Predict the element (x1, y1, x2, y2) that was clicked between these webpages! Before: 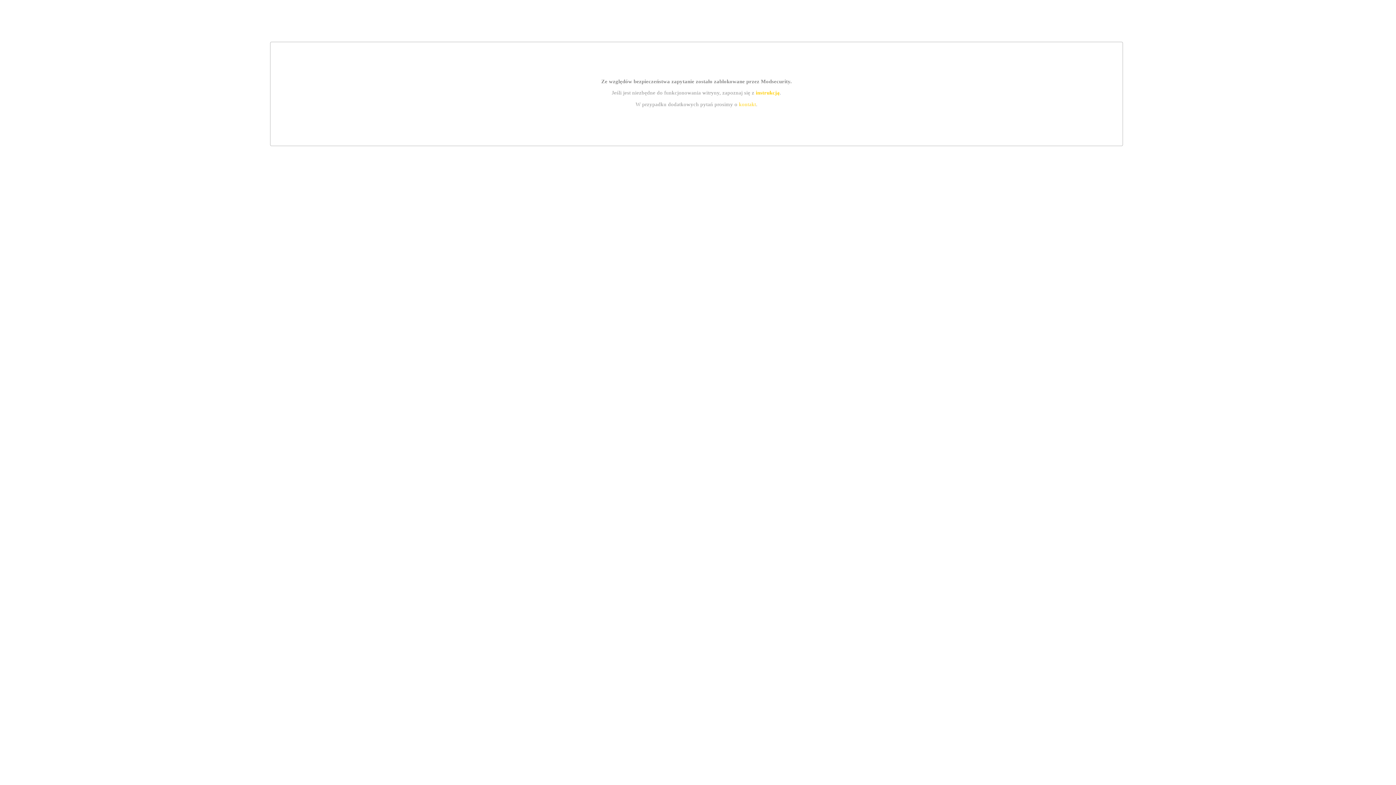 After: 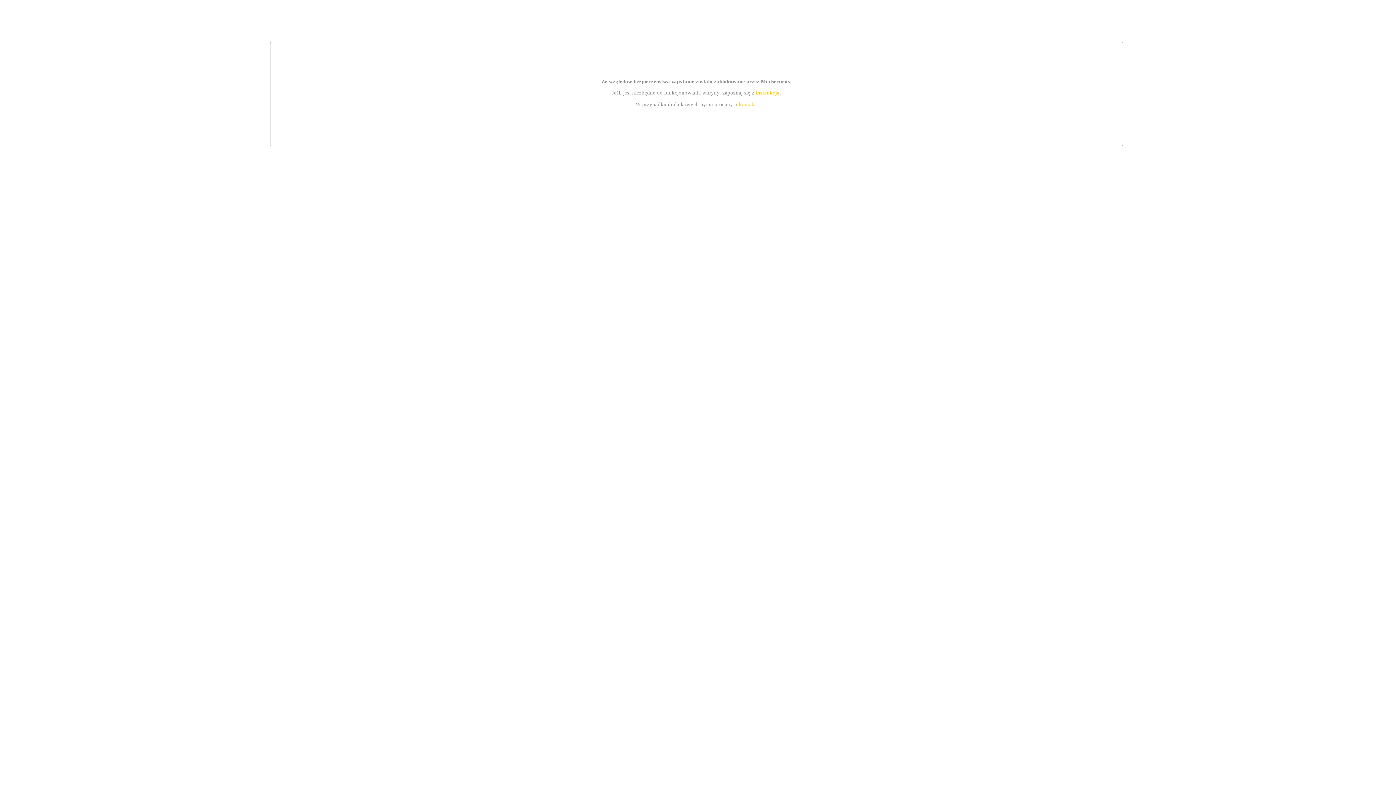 Action: bbox: (755, 89, 779, 95) label: instrukcją